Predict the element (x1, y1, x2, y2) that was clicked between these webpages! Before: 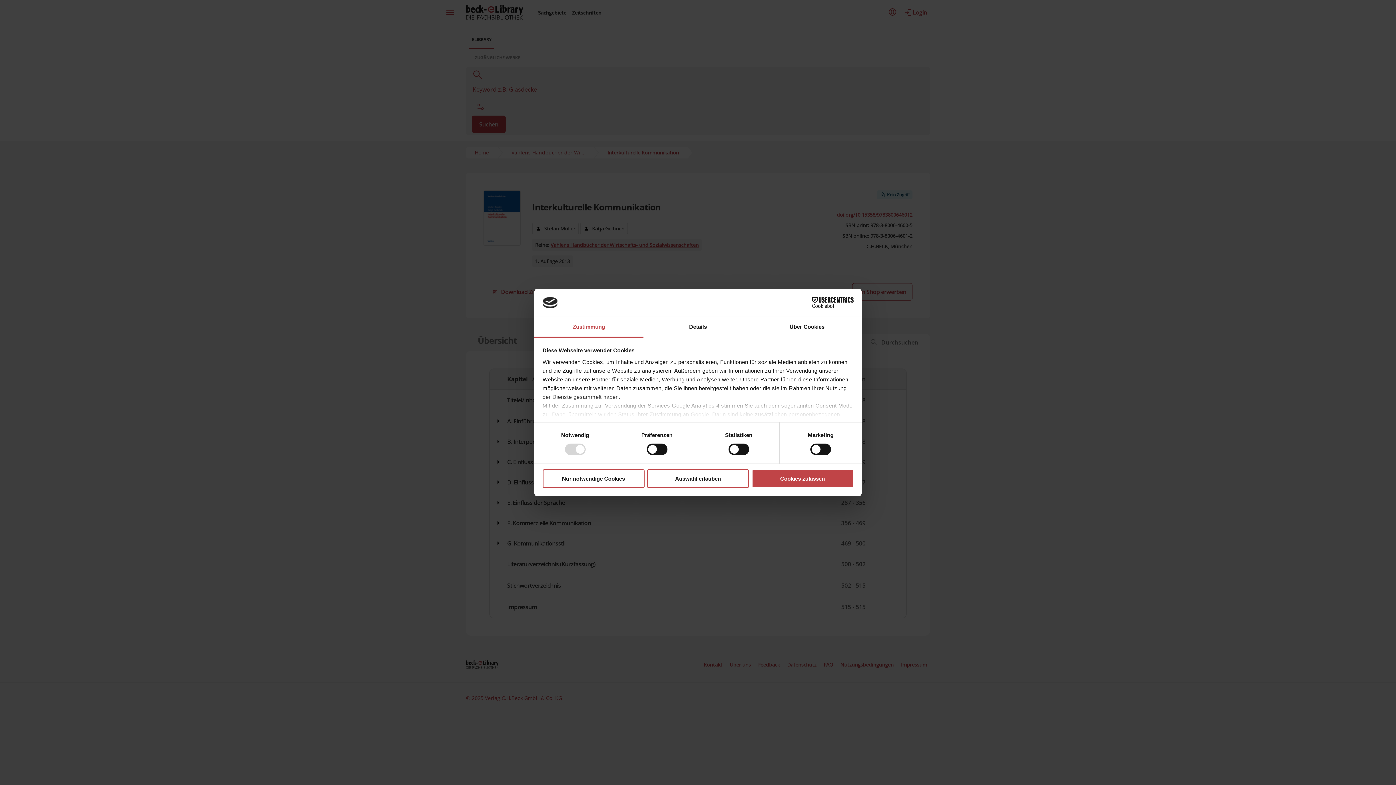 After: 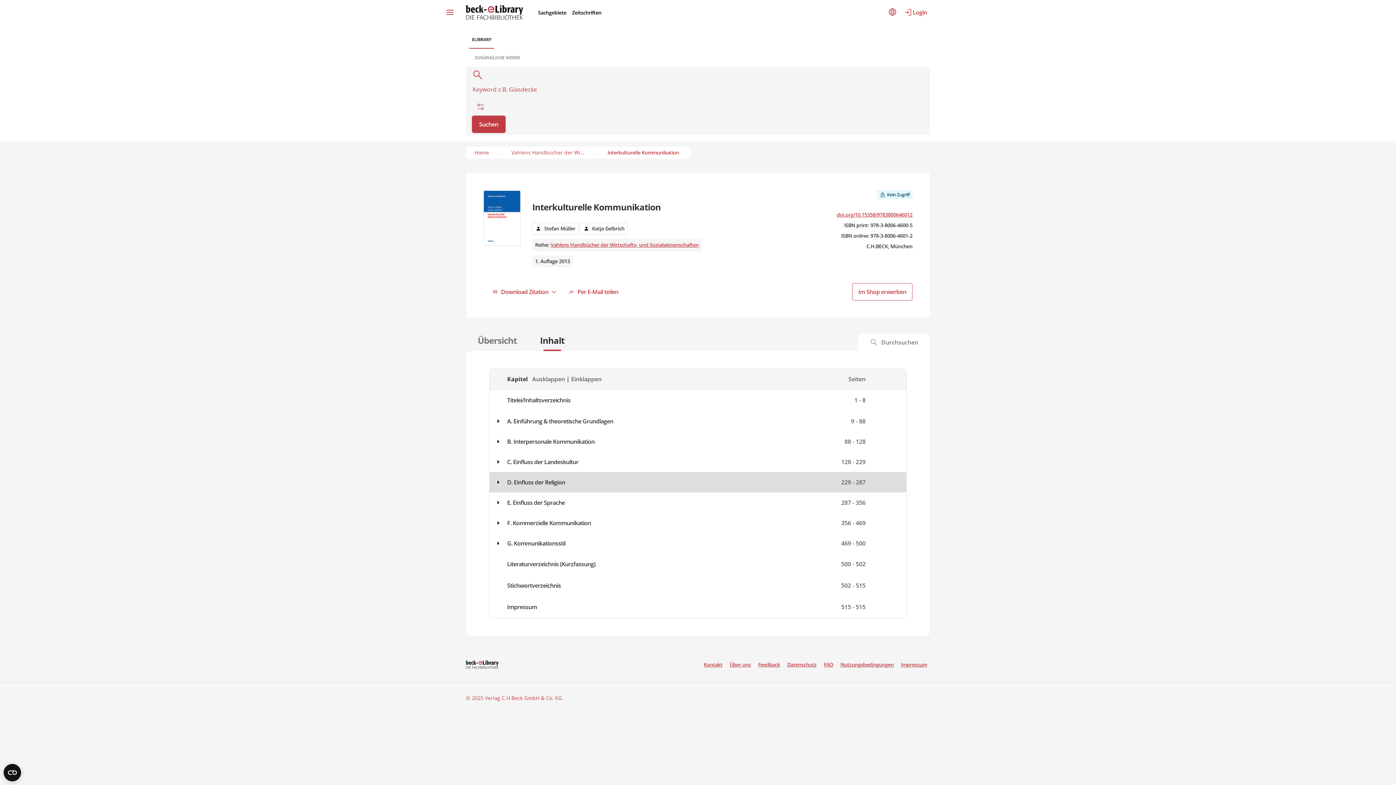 Action: bbox: (647, 469, 749, 488) label: Auswahl erlauben